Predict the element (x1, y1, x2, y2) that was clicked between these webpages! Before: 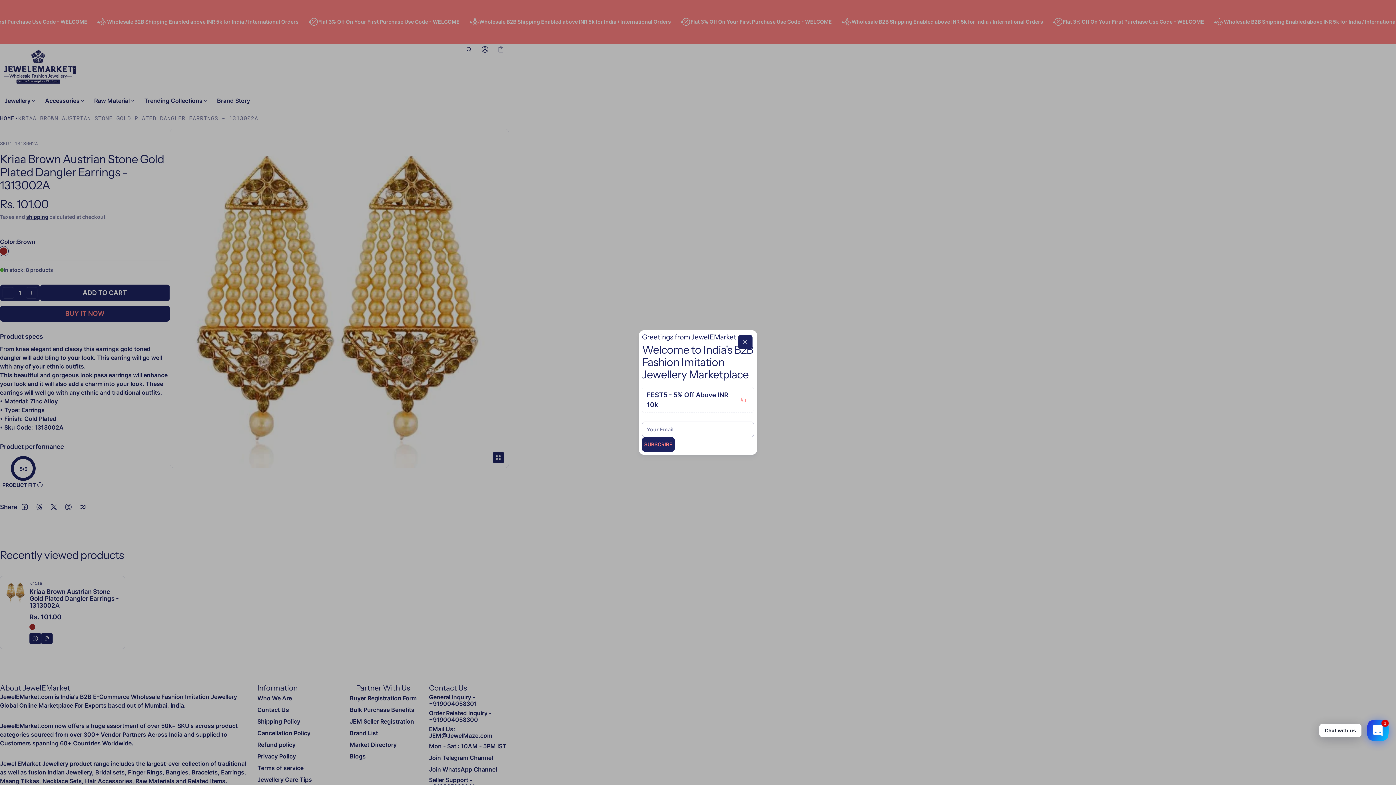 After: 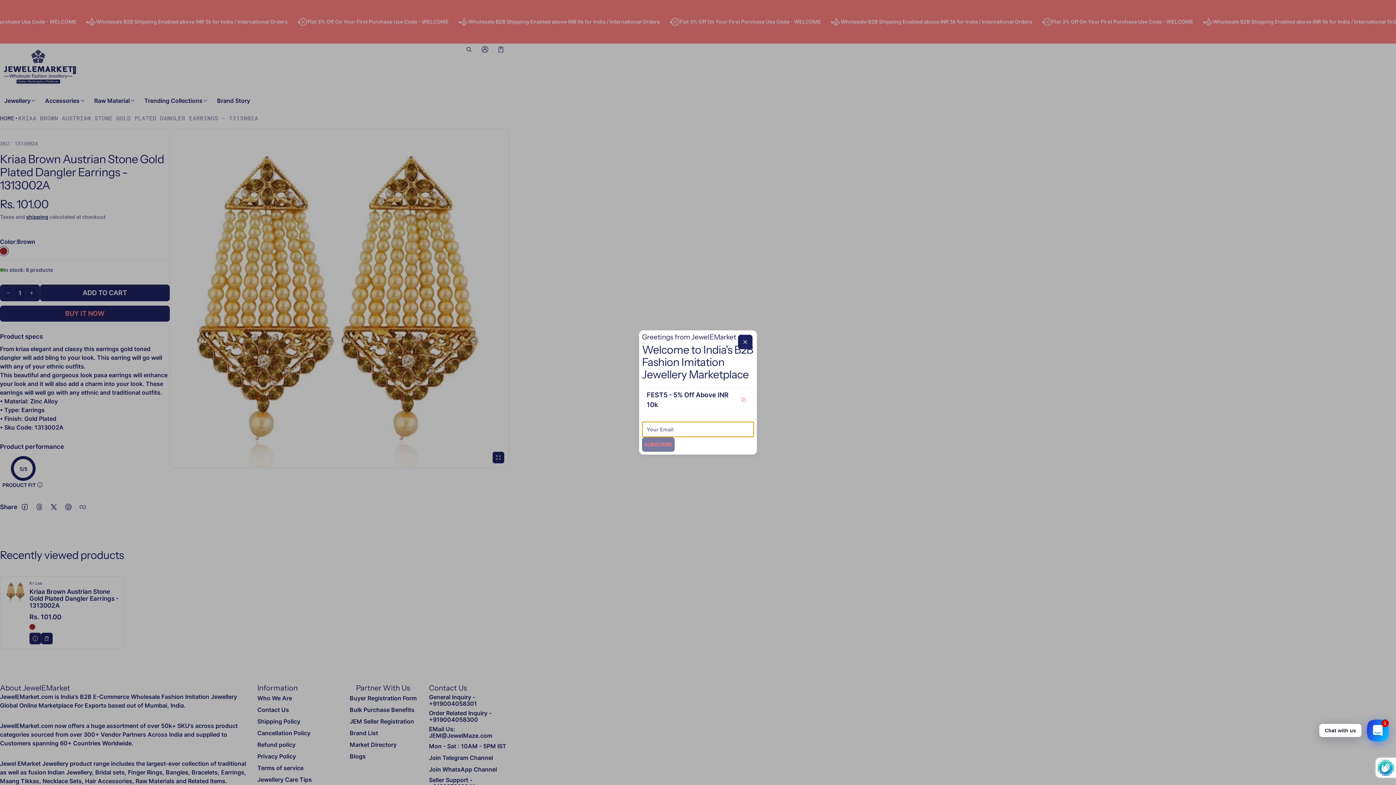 Action: label: Subscribe bbox: (642, 437, 674, 452)